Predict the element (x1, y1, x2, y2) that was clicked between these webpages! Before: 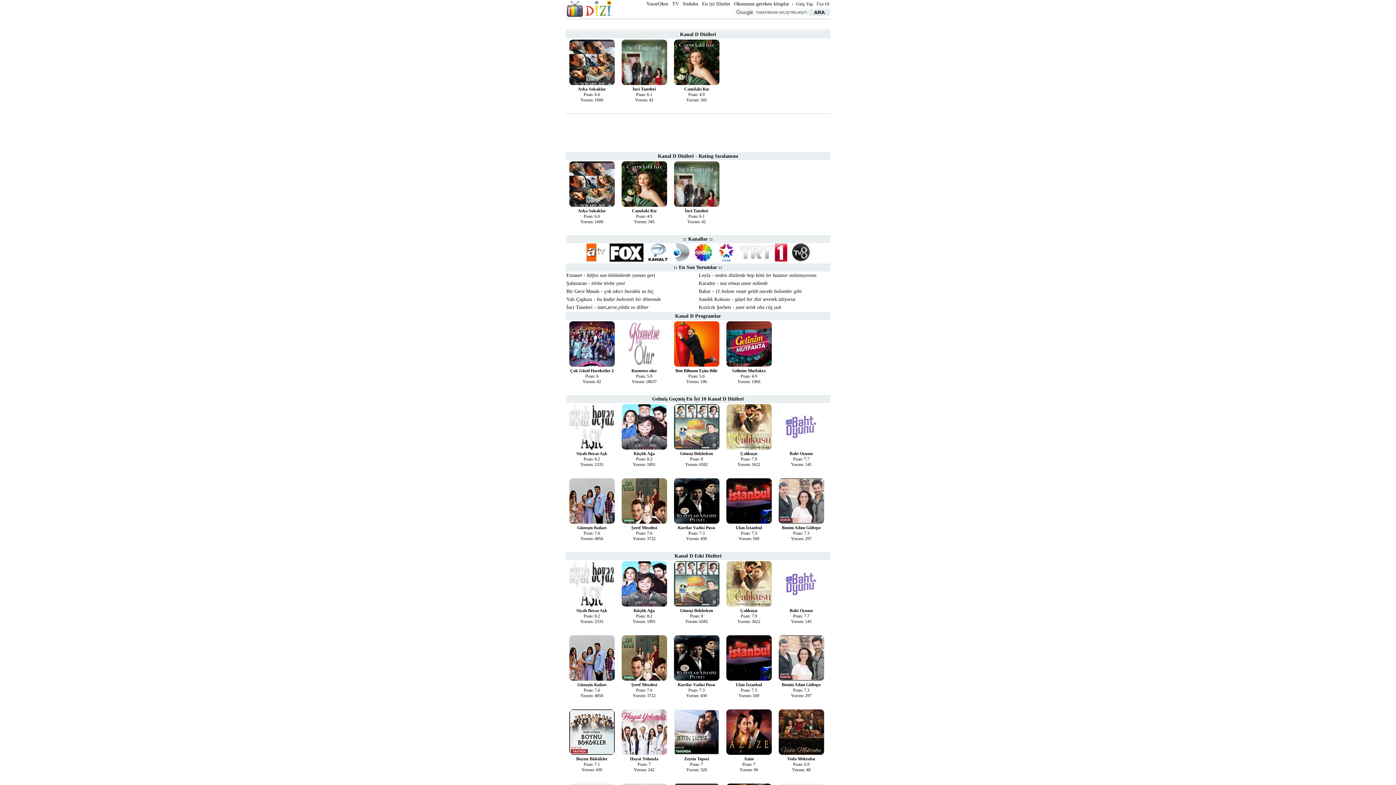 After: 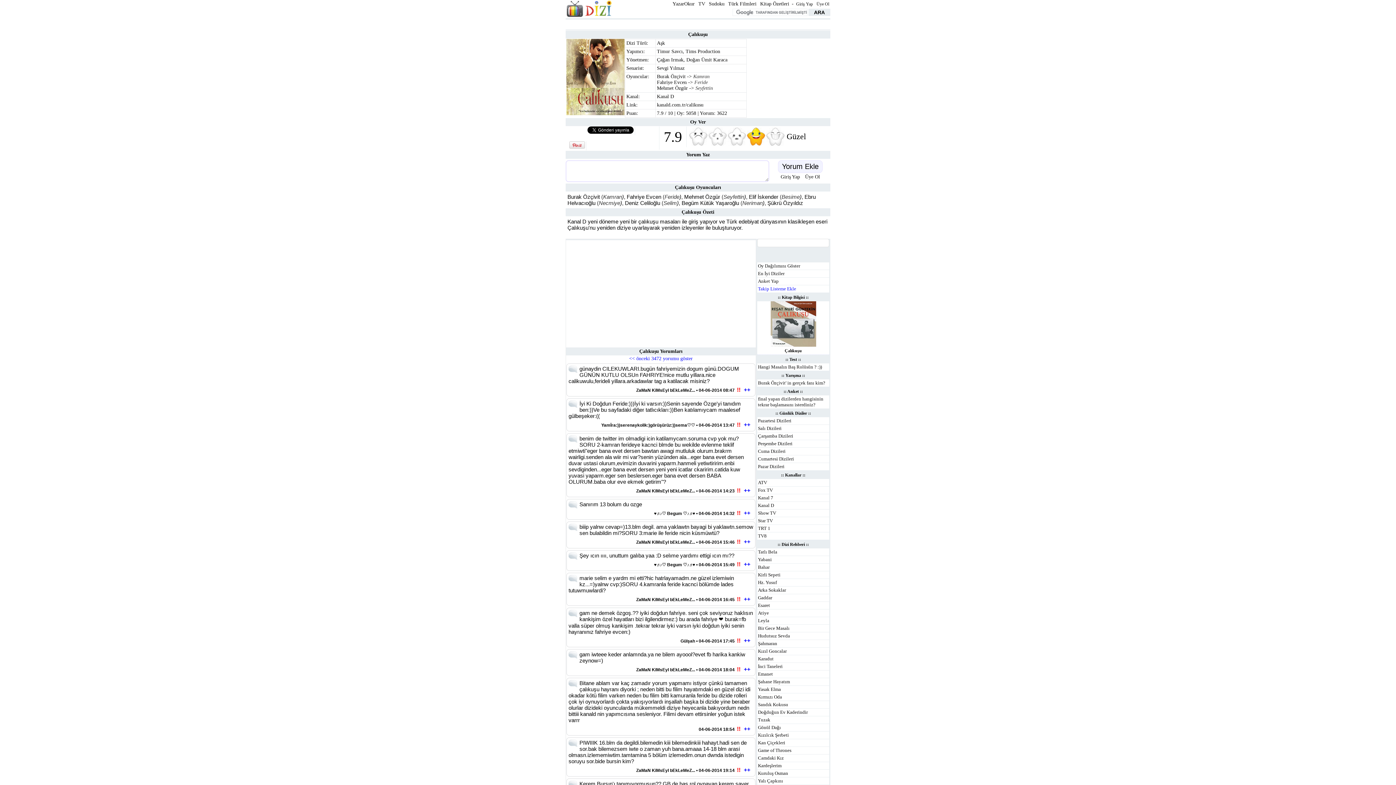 Action: label: Çalıkuşu bbox: (740, 451, 757, 456)